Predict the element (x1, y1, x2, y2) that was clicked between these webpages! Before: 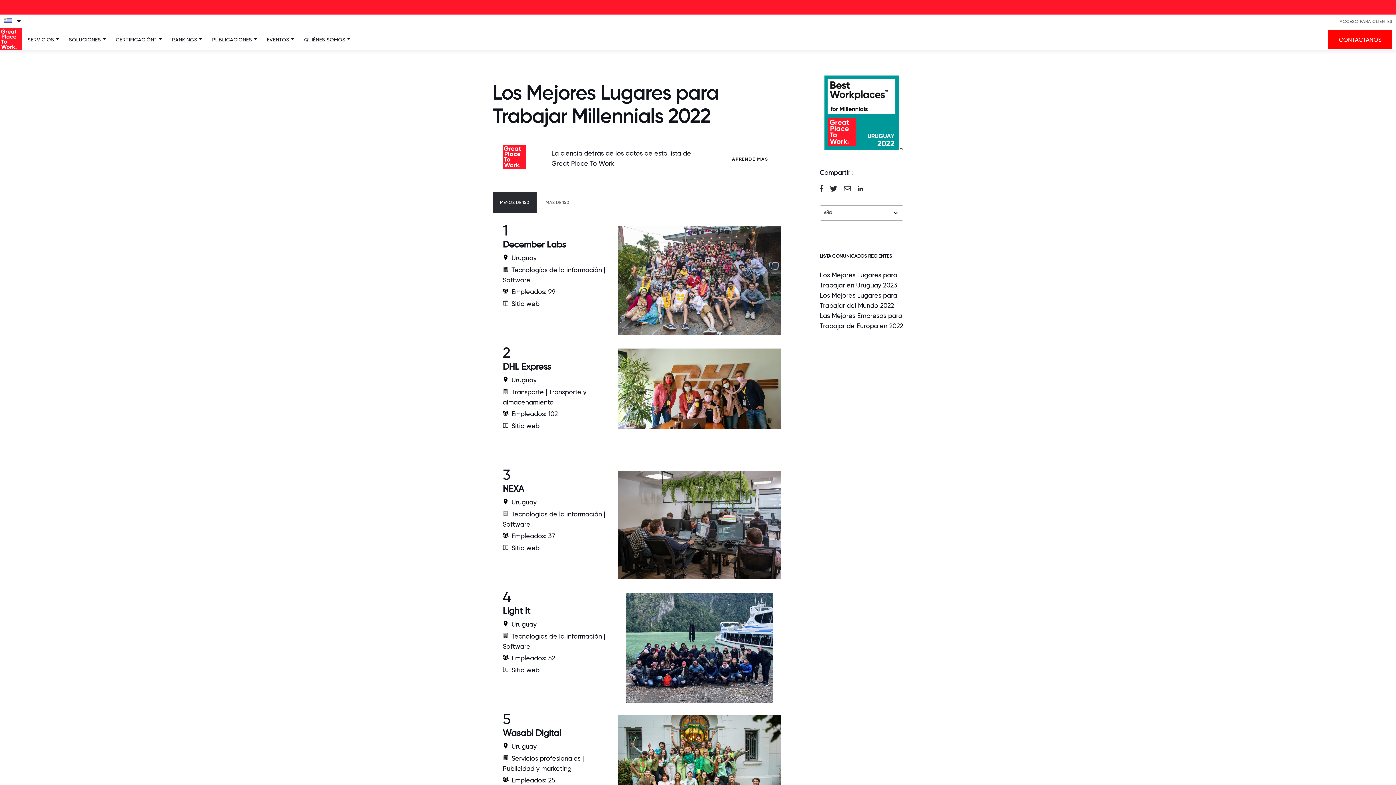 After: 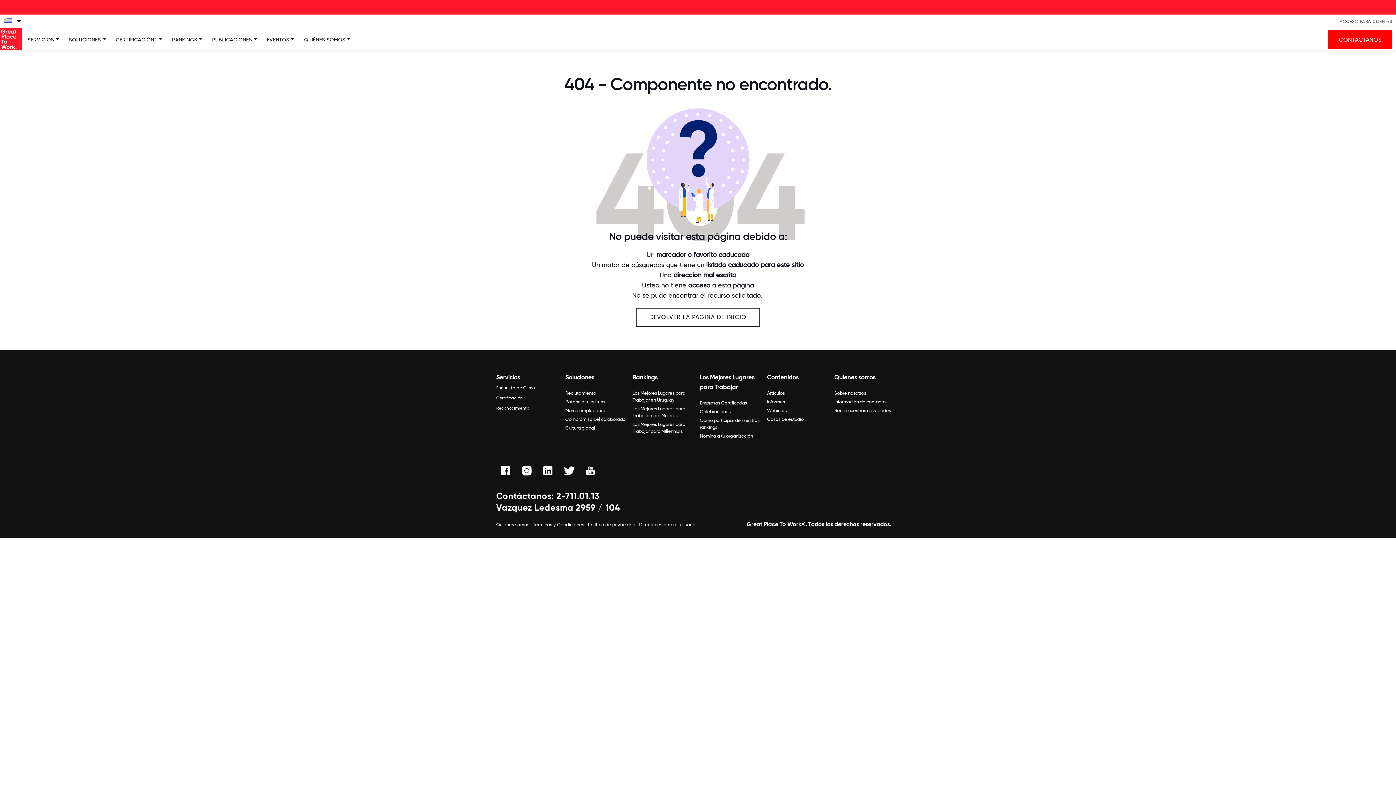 Action: bbox: (511, 298, 539, 309) label: Sitio web